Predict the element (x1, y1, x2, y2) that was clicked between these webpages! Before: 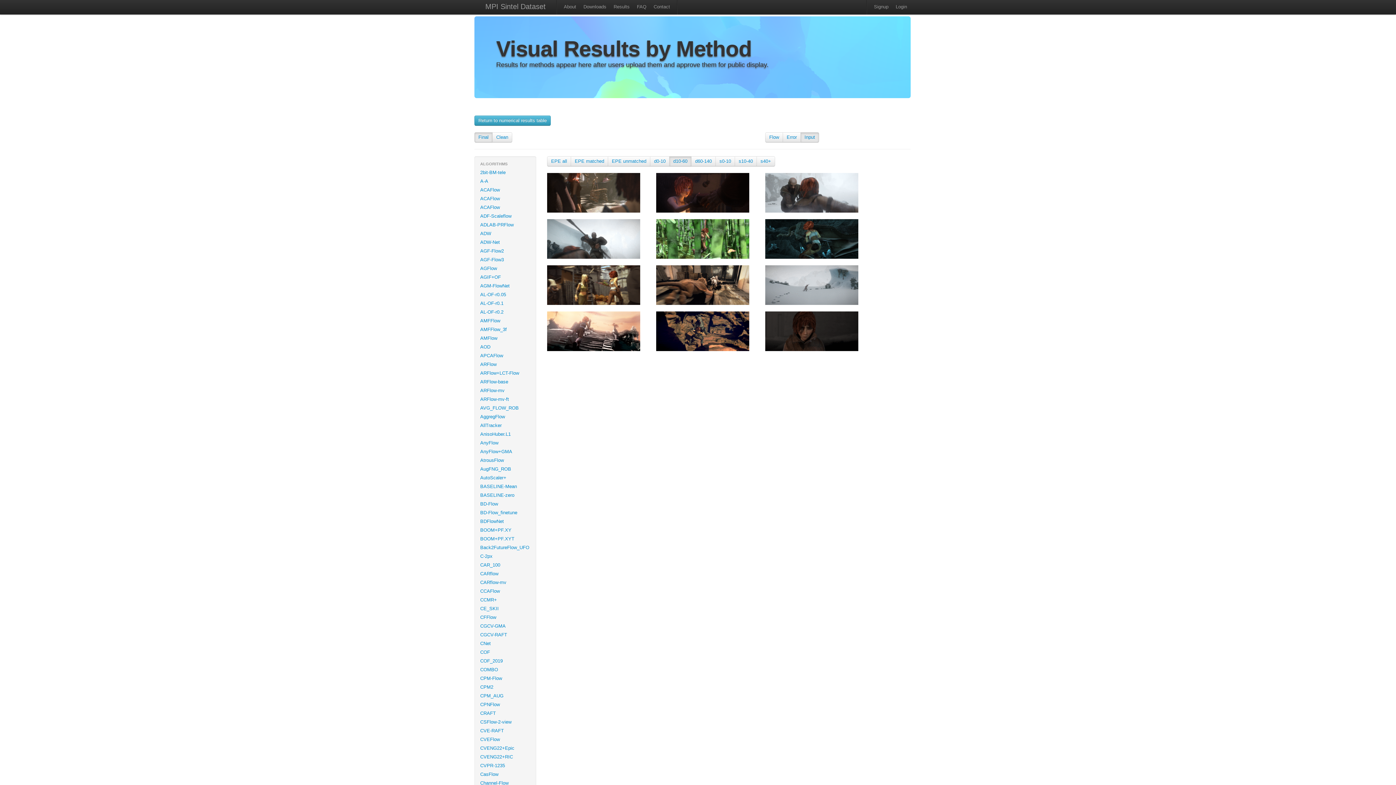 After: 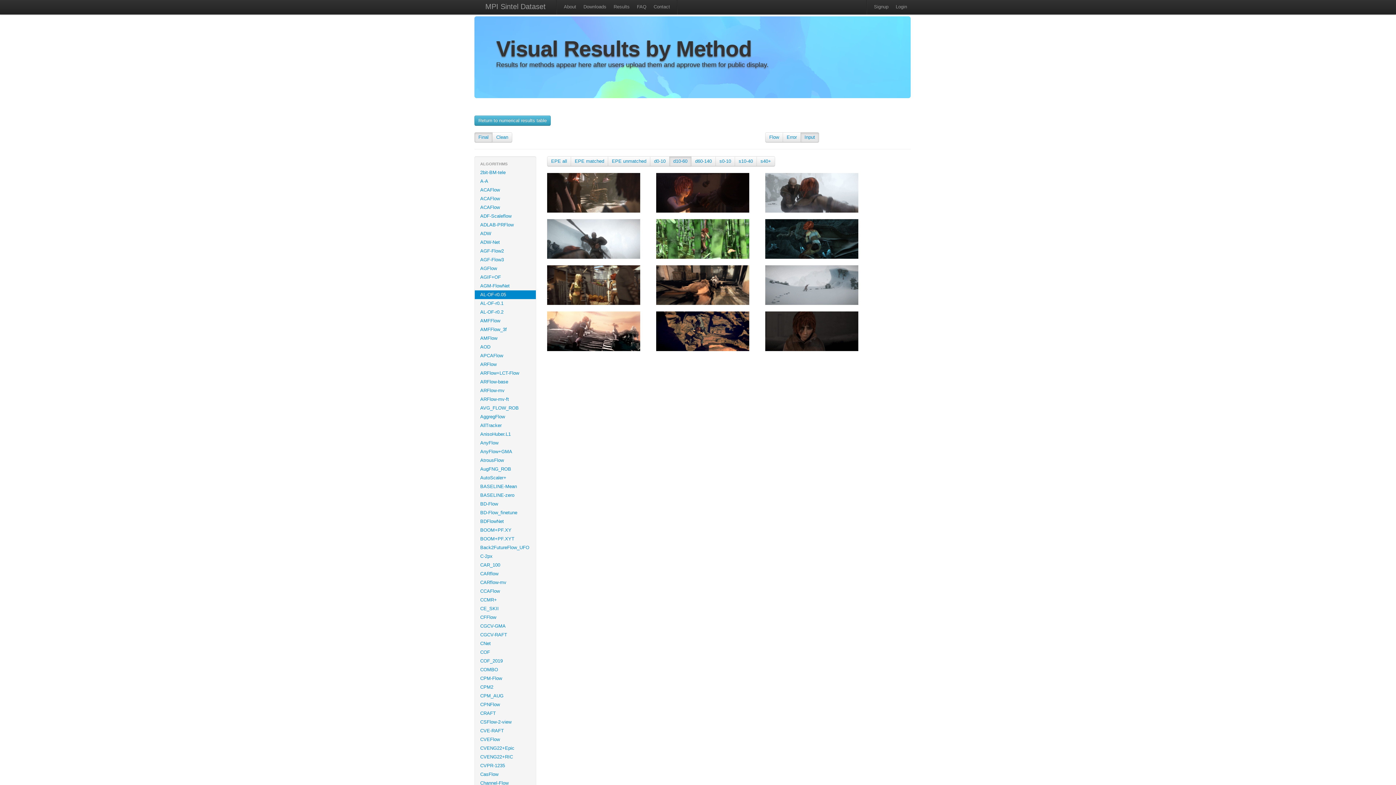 Action: label: AL-OF-r0.05 bbox: (474, 290, 536, 299)